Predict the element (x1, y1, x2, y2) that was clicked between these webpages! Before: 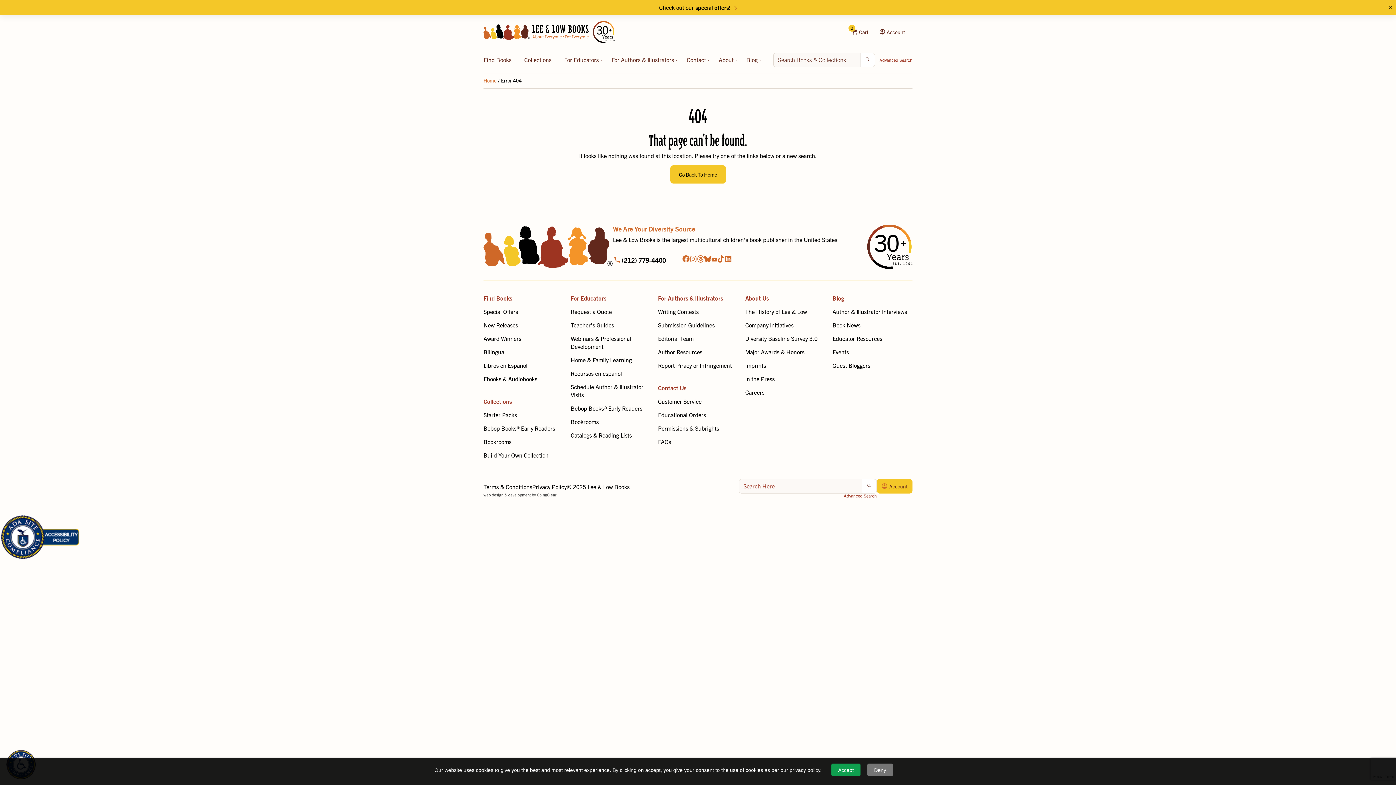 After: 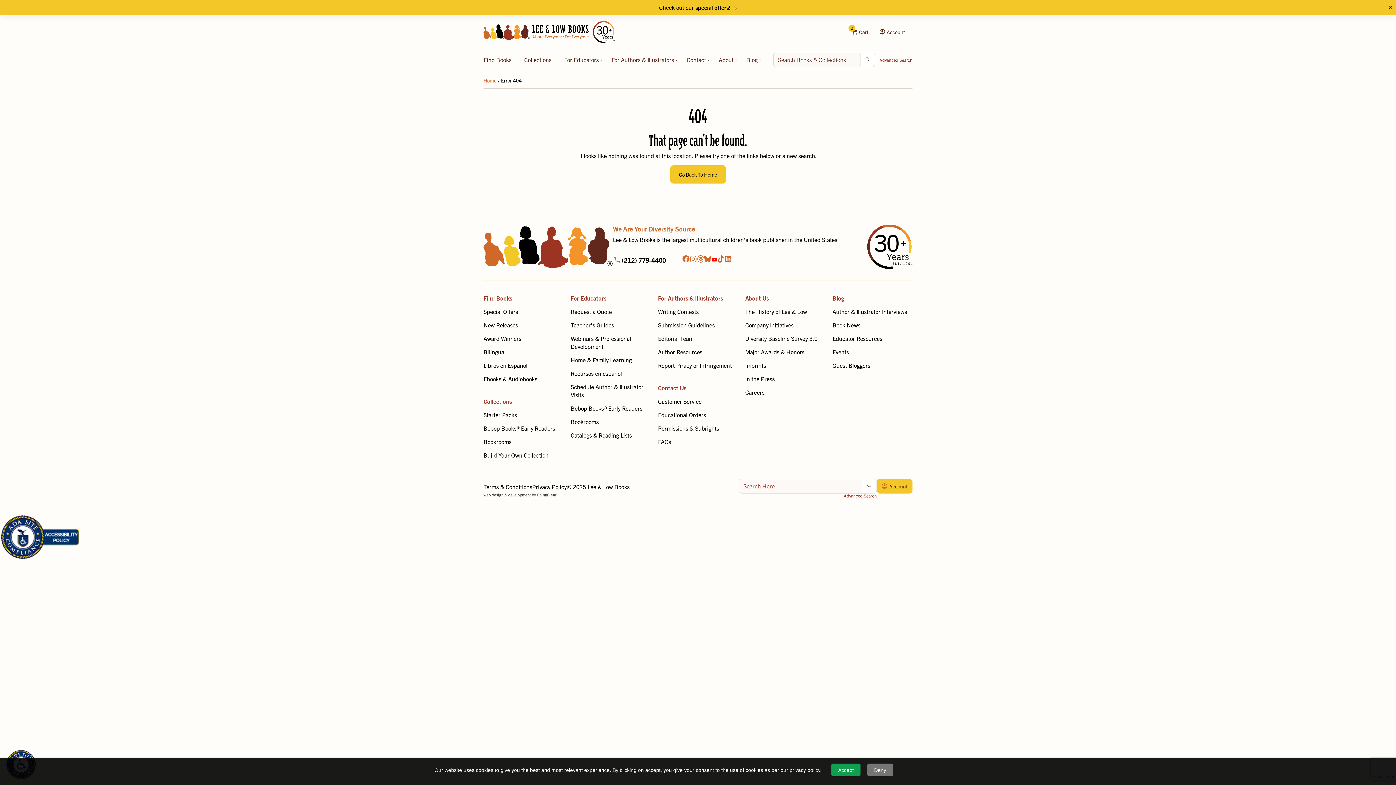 Action: label: youtube bbox: (711, 255, 717, 263)